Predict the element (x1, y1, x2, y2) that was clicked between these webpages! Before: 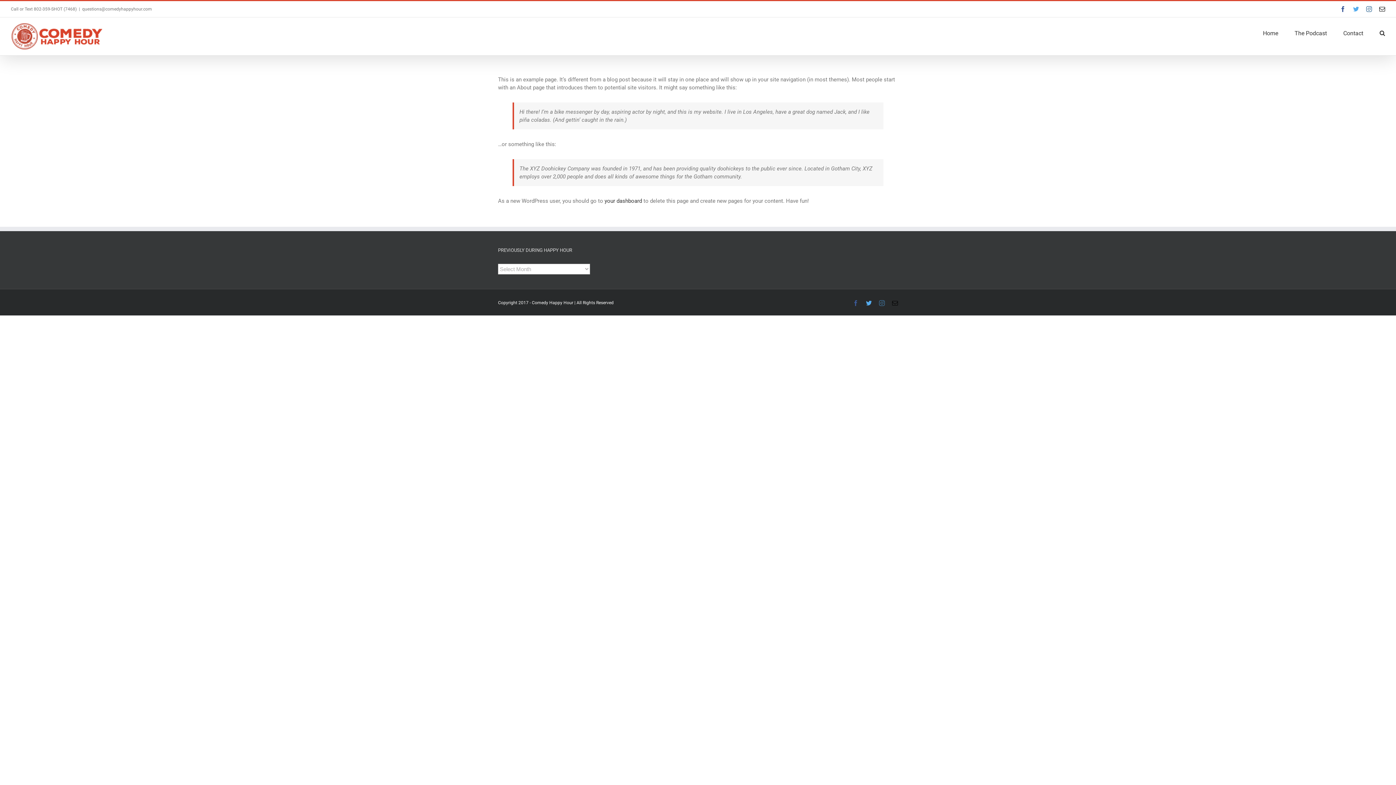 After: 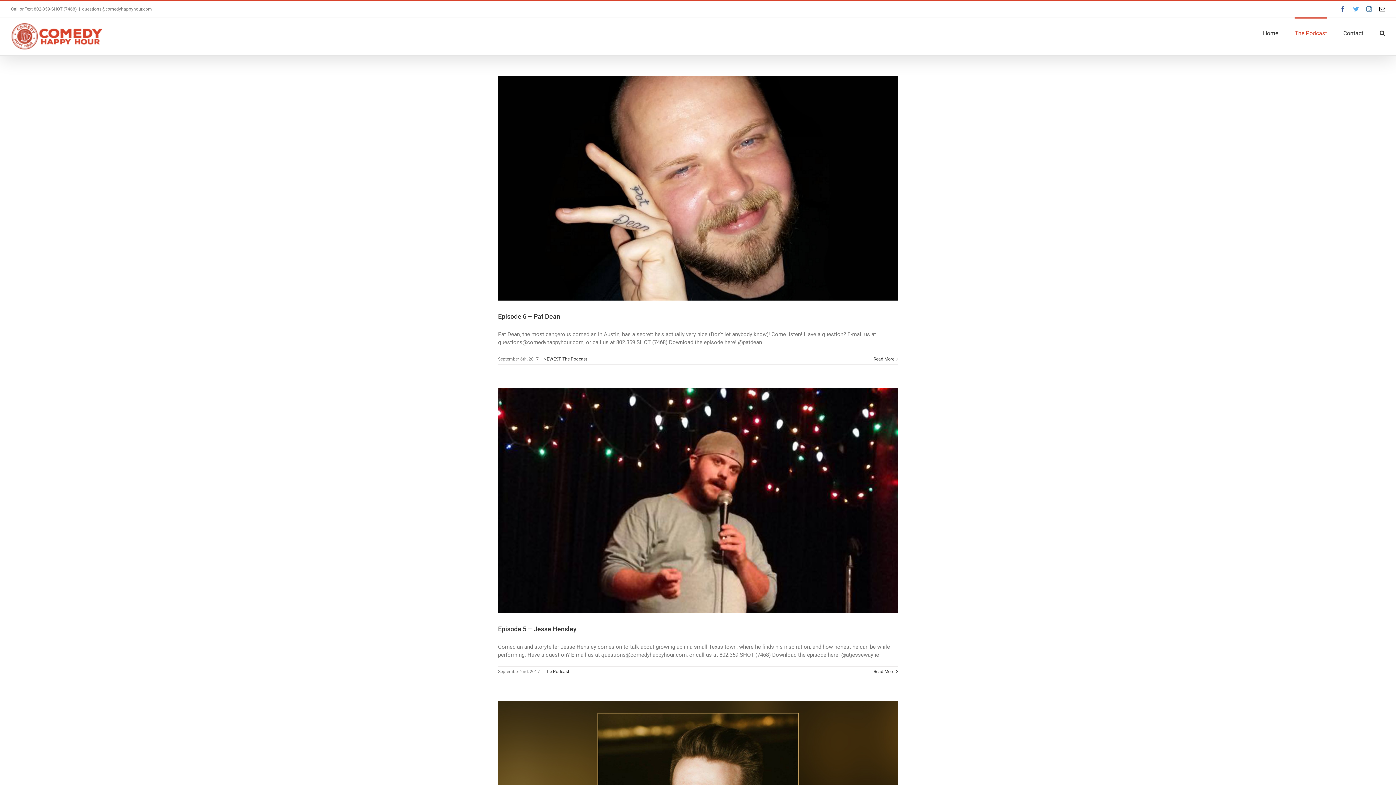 Action: label: The Podcast bbox: (1294, 17, 1327, 48)